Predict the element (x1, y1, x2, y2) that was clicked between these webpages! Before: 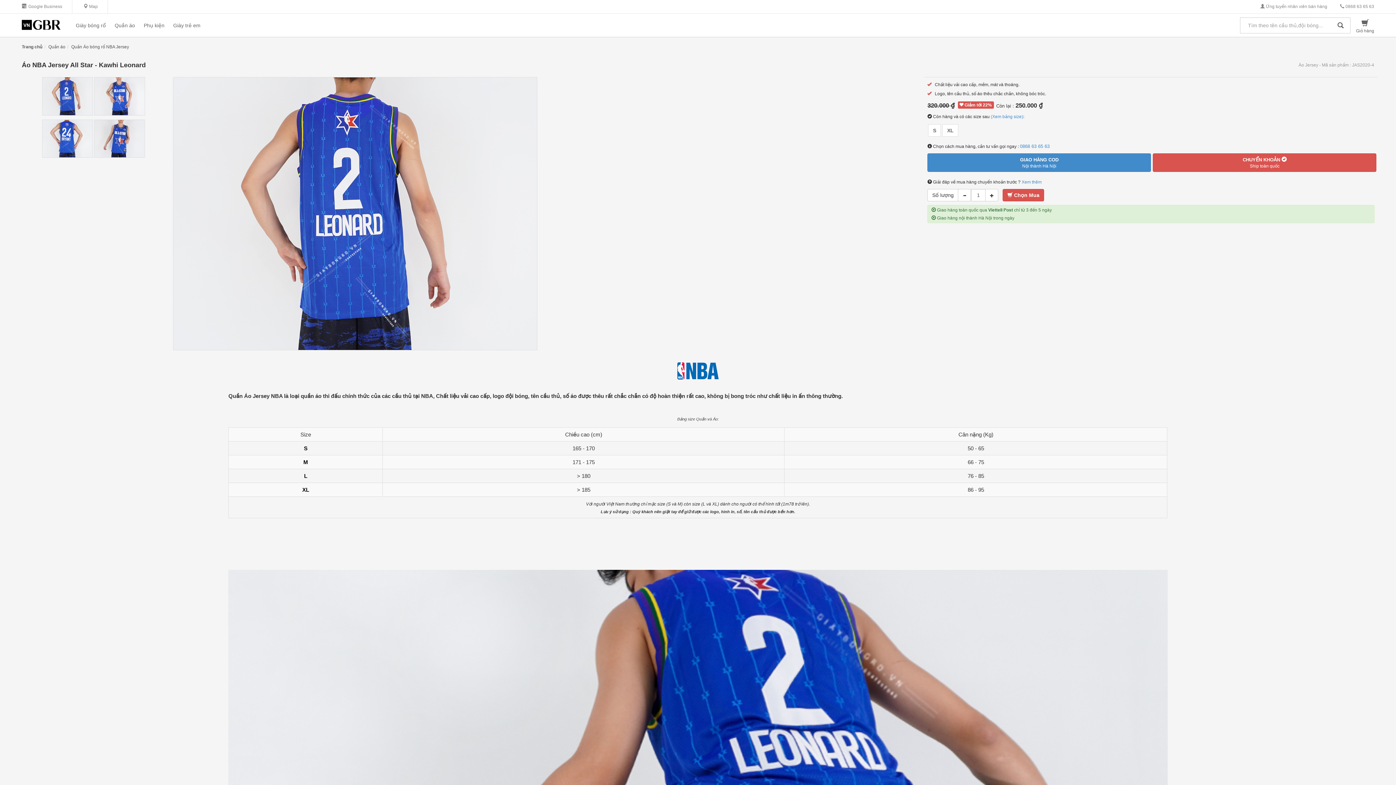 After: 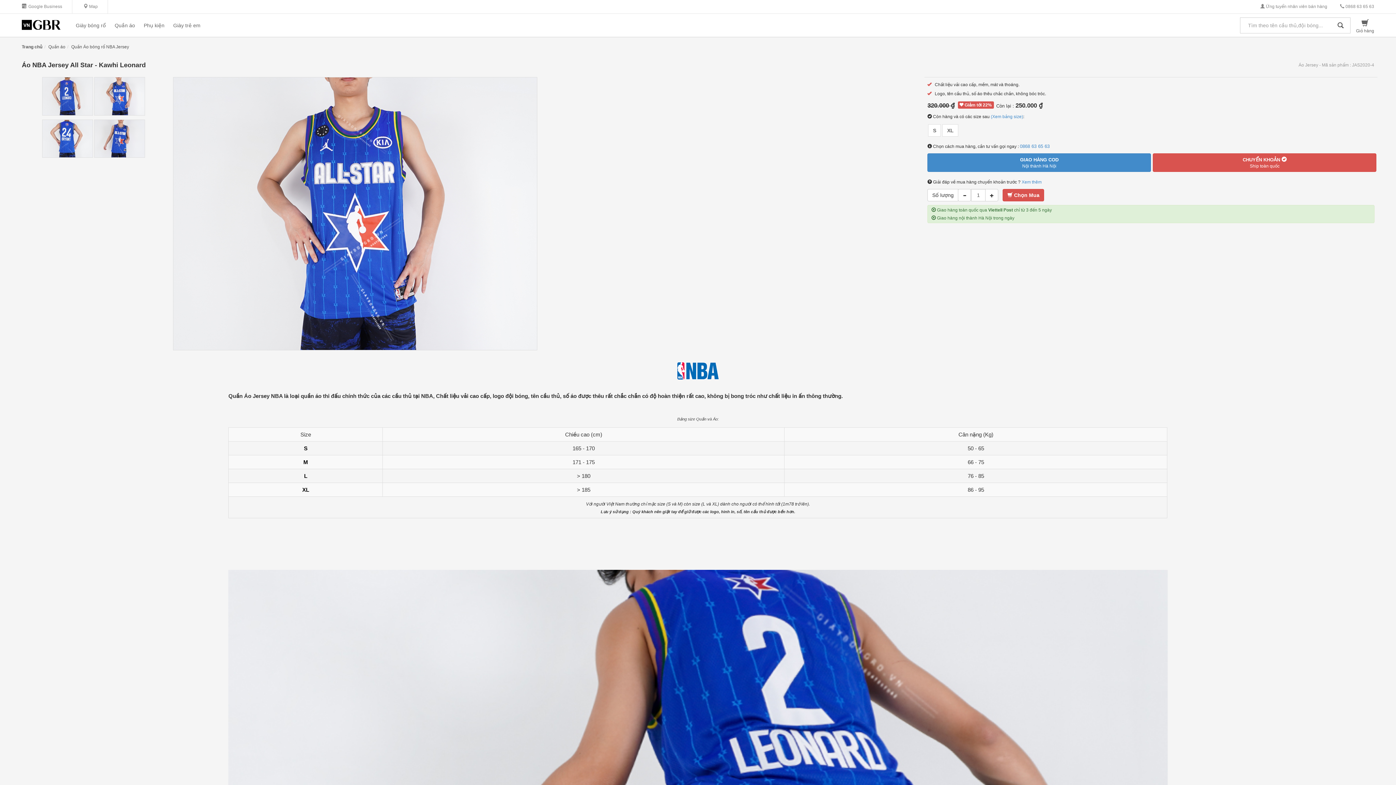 Action: bbox: (94, 77, 144, 115)